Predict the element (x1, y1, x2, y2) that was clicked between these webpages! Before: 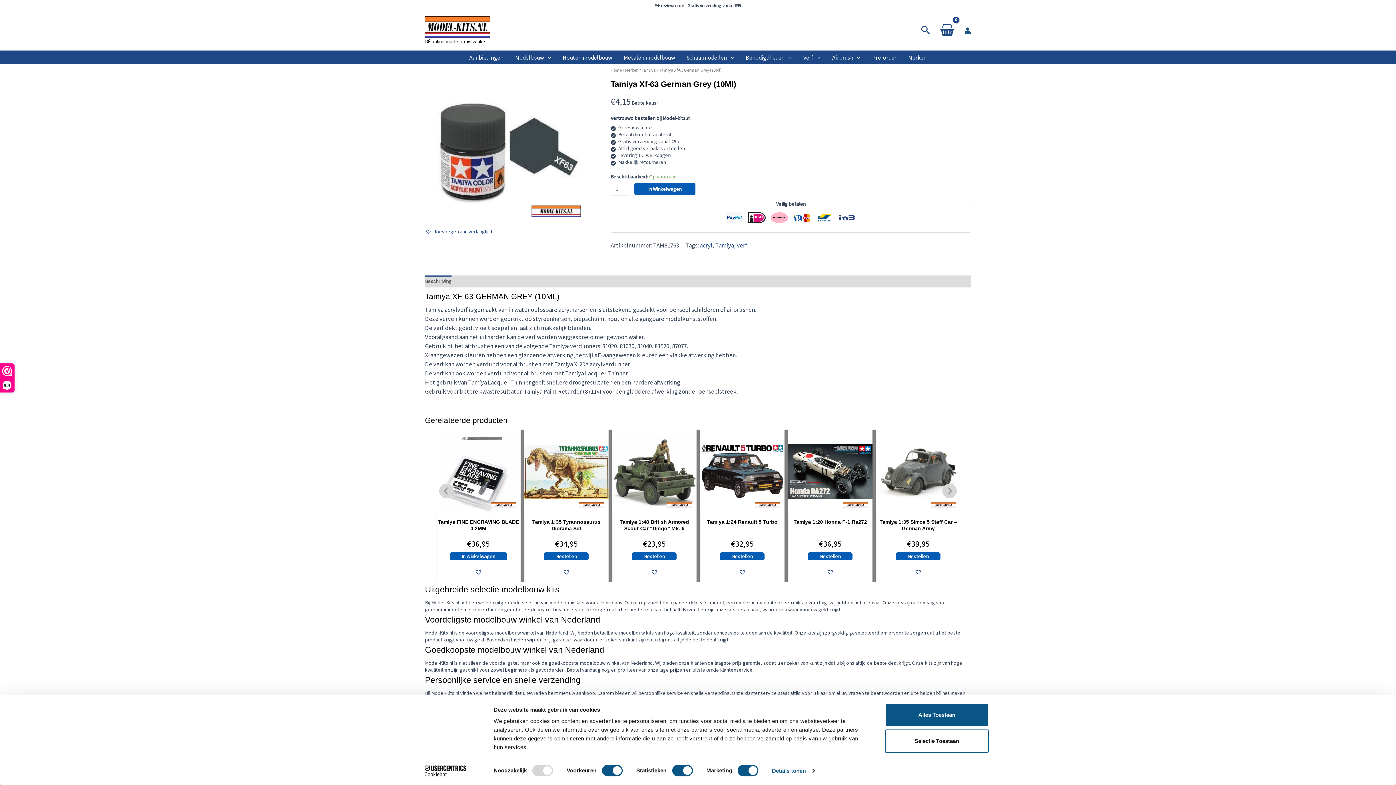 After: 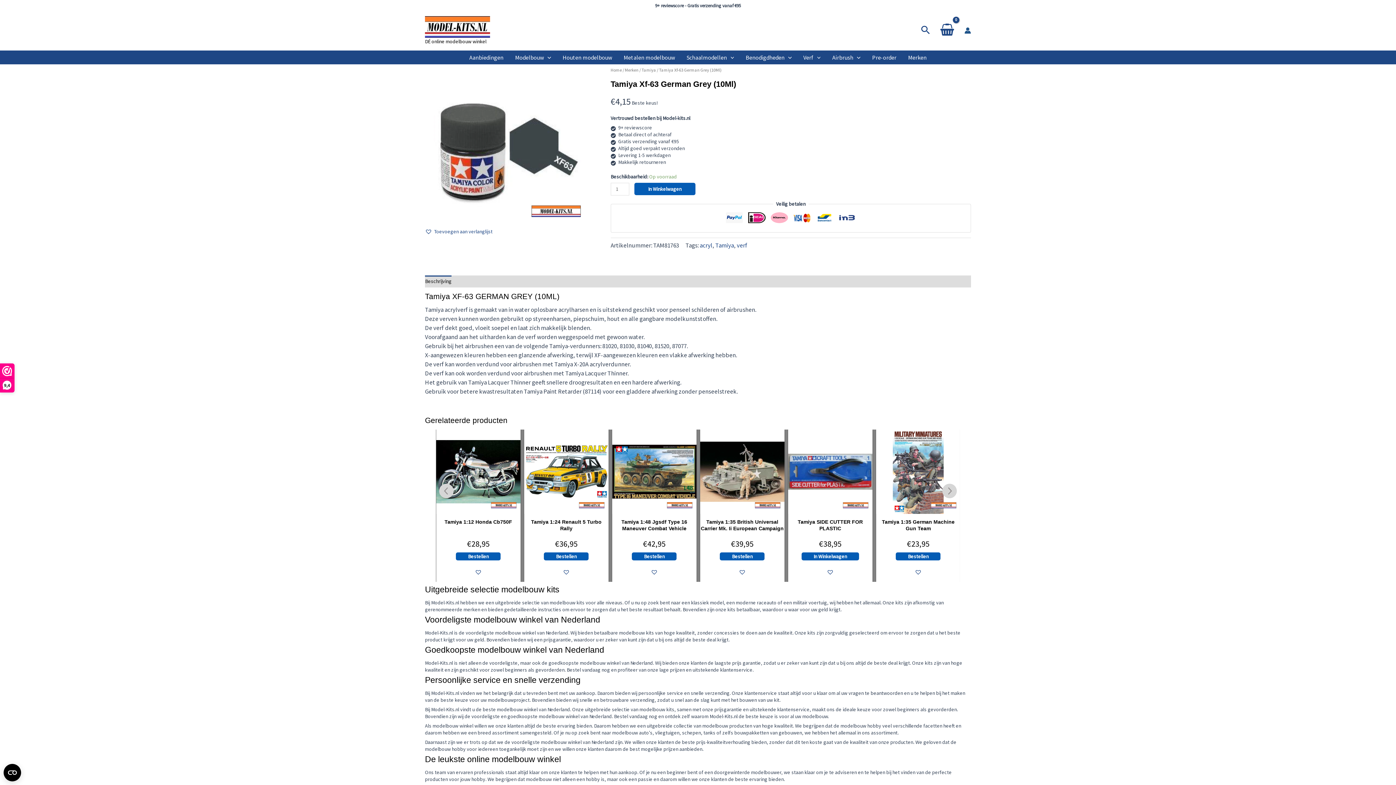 Action: bbox: (885, 703, 989, 727) label: Alles Toestaan